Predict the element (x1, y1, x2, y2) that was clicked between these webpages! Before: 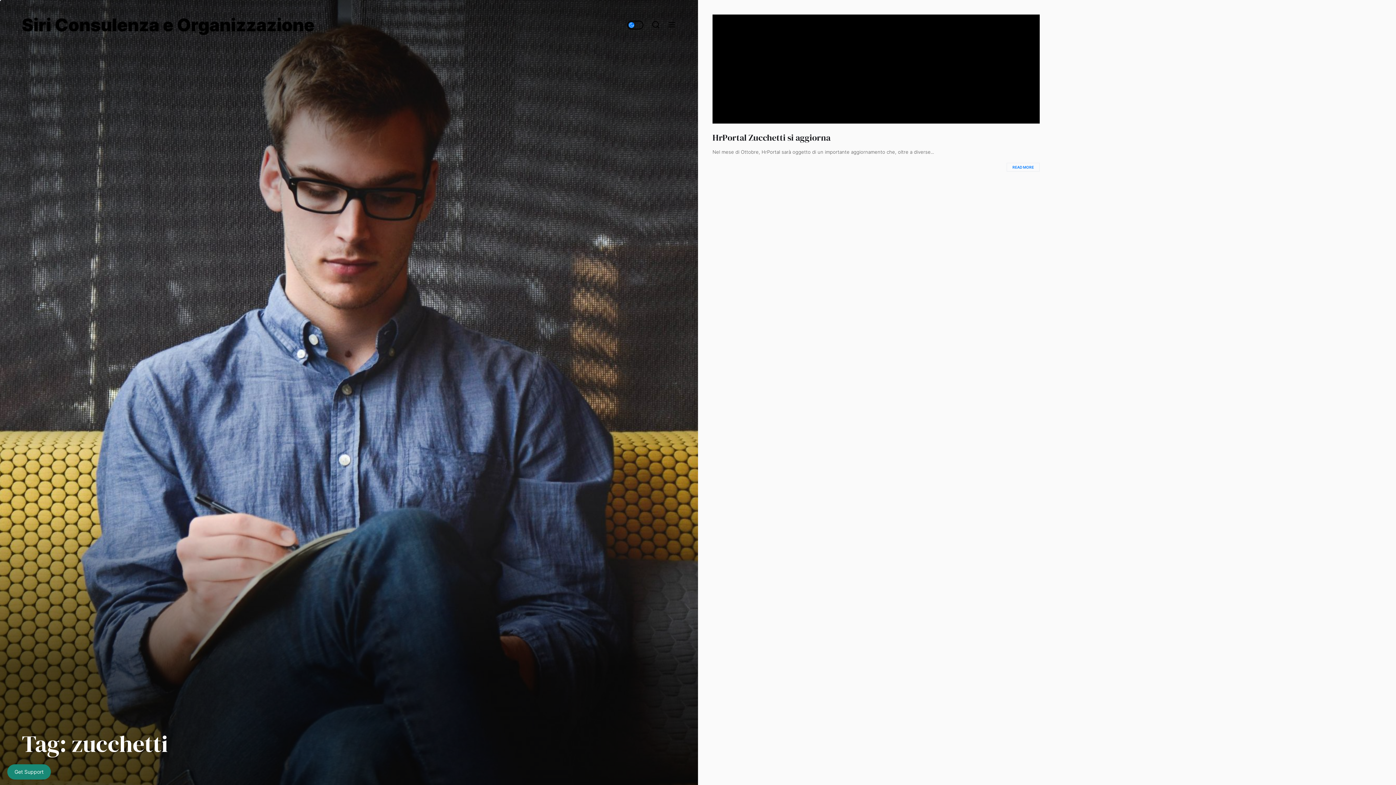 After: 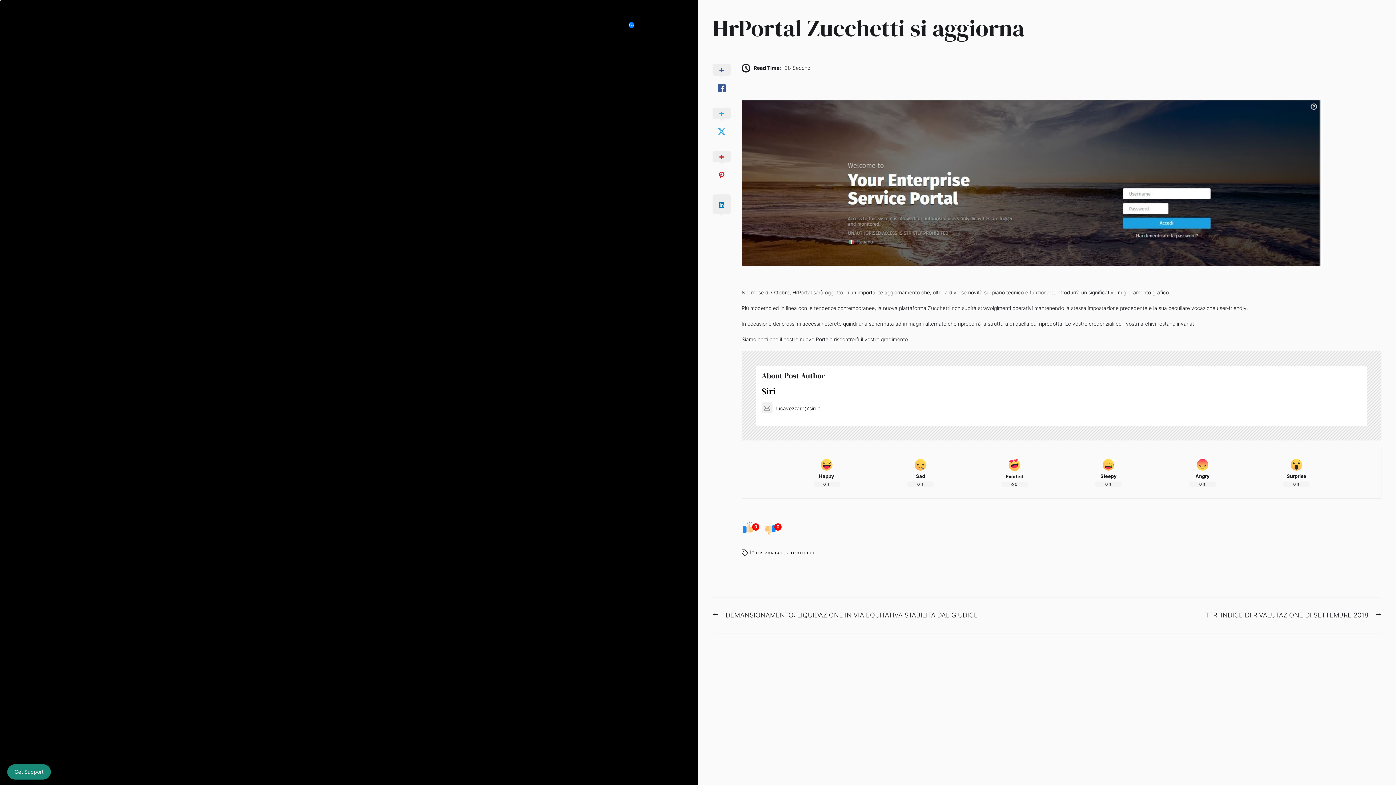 Action: bbox: (712, 131, 830, 143) label: HrPortal Zucchetti si aggiorna